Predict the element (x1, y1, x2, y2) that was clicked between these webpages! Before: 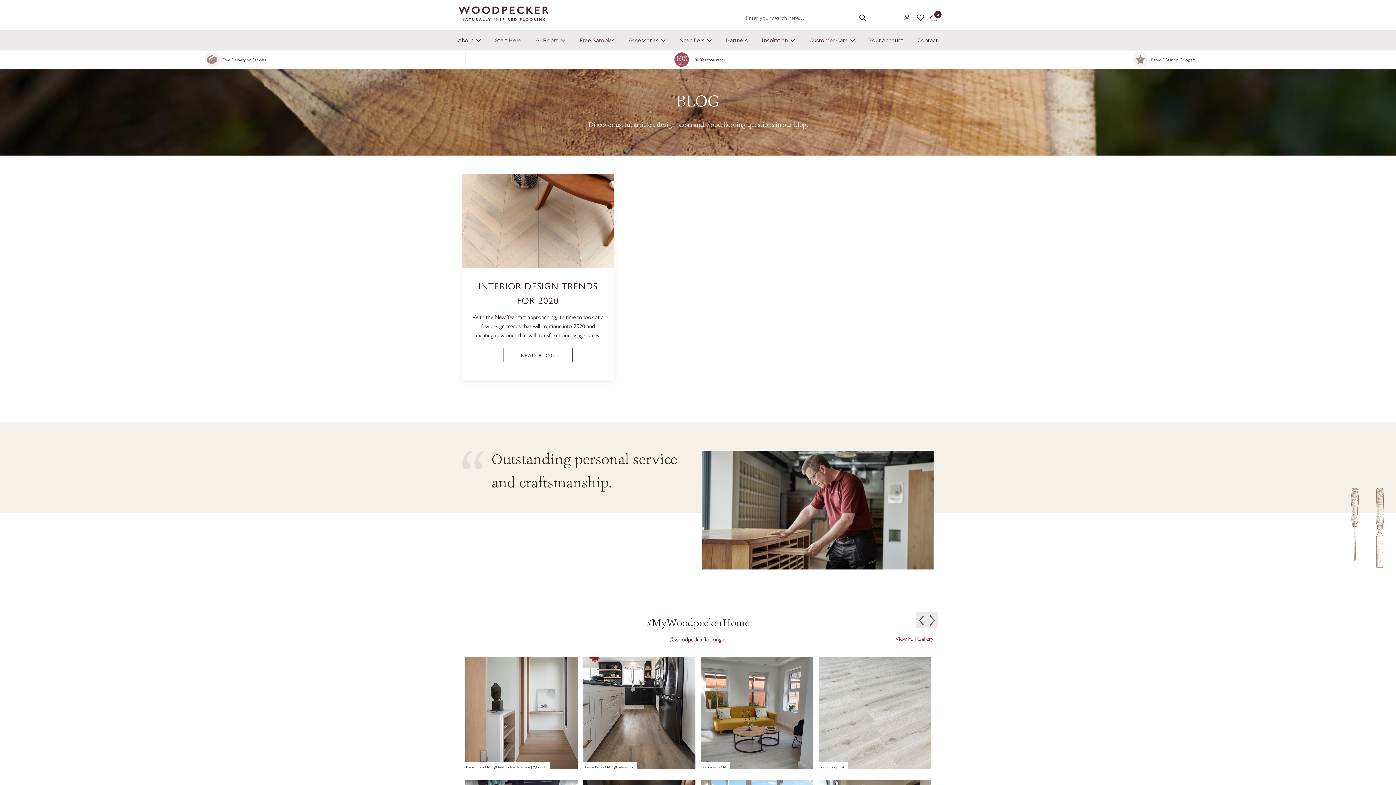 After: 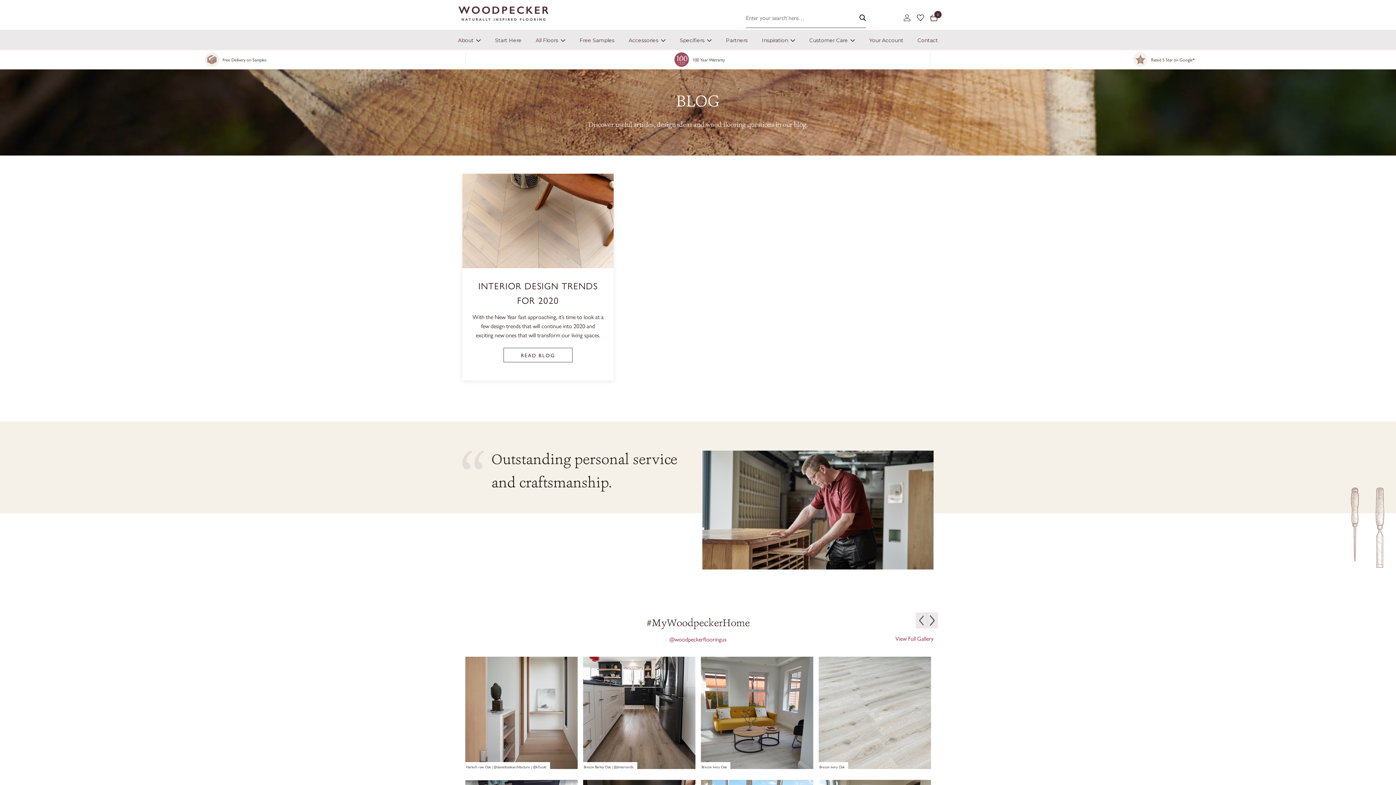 Action: label: @woodpeckerflooringus bbox: (669, 635, 726, 643)